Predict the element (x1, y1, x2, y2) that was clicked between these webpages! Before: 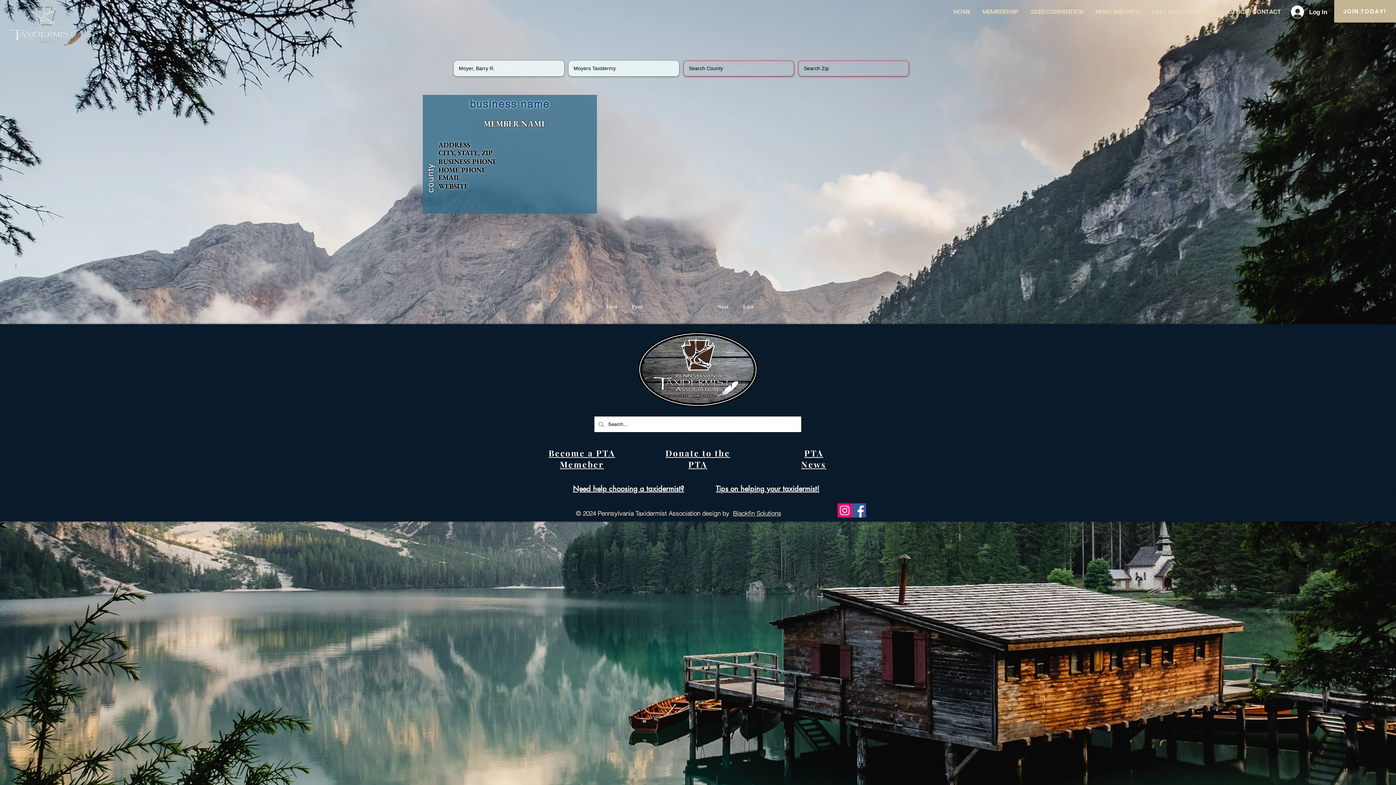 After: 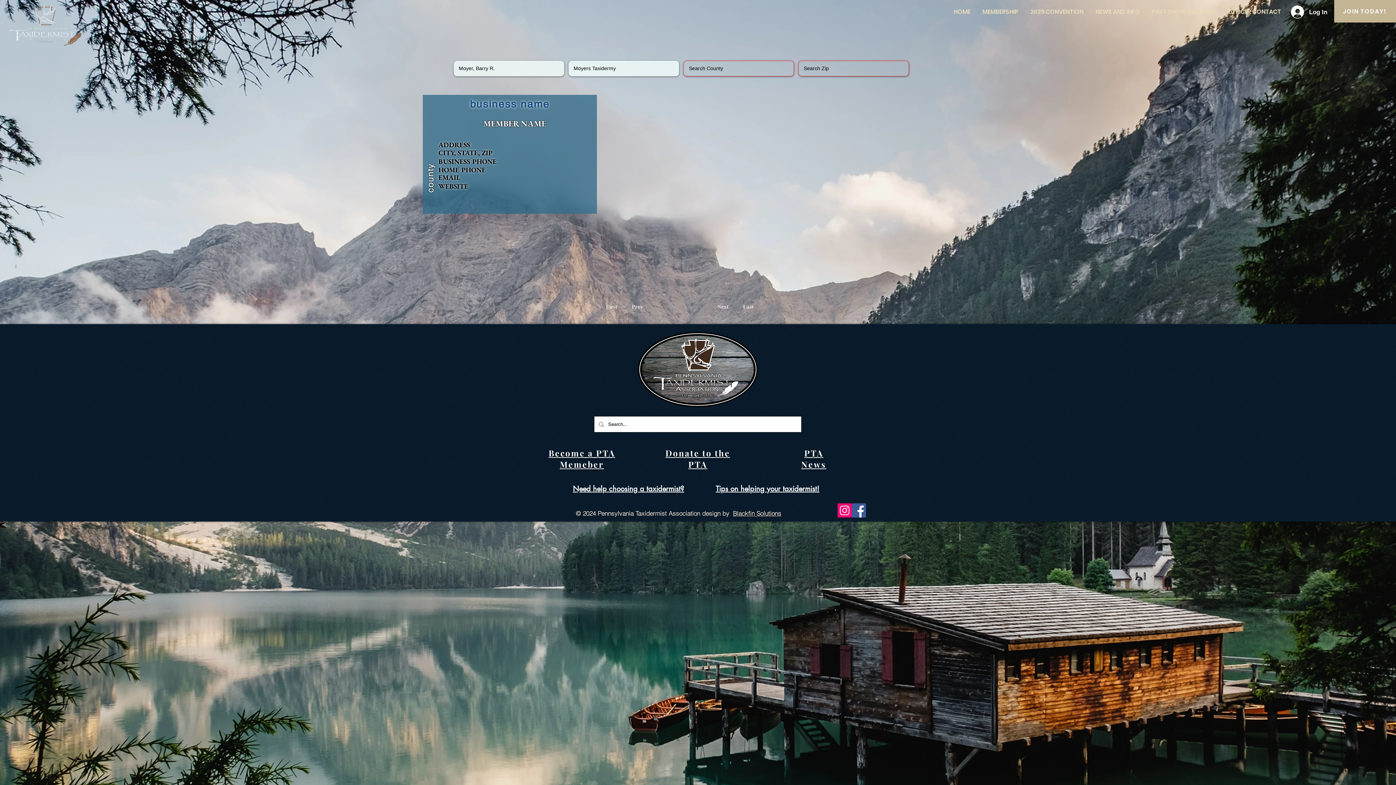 Action: label: Blackfin Solutions bbox: (733, 509, 781, 517)